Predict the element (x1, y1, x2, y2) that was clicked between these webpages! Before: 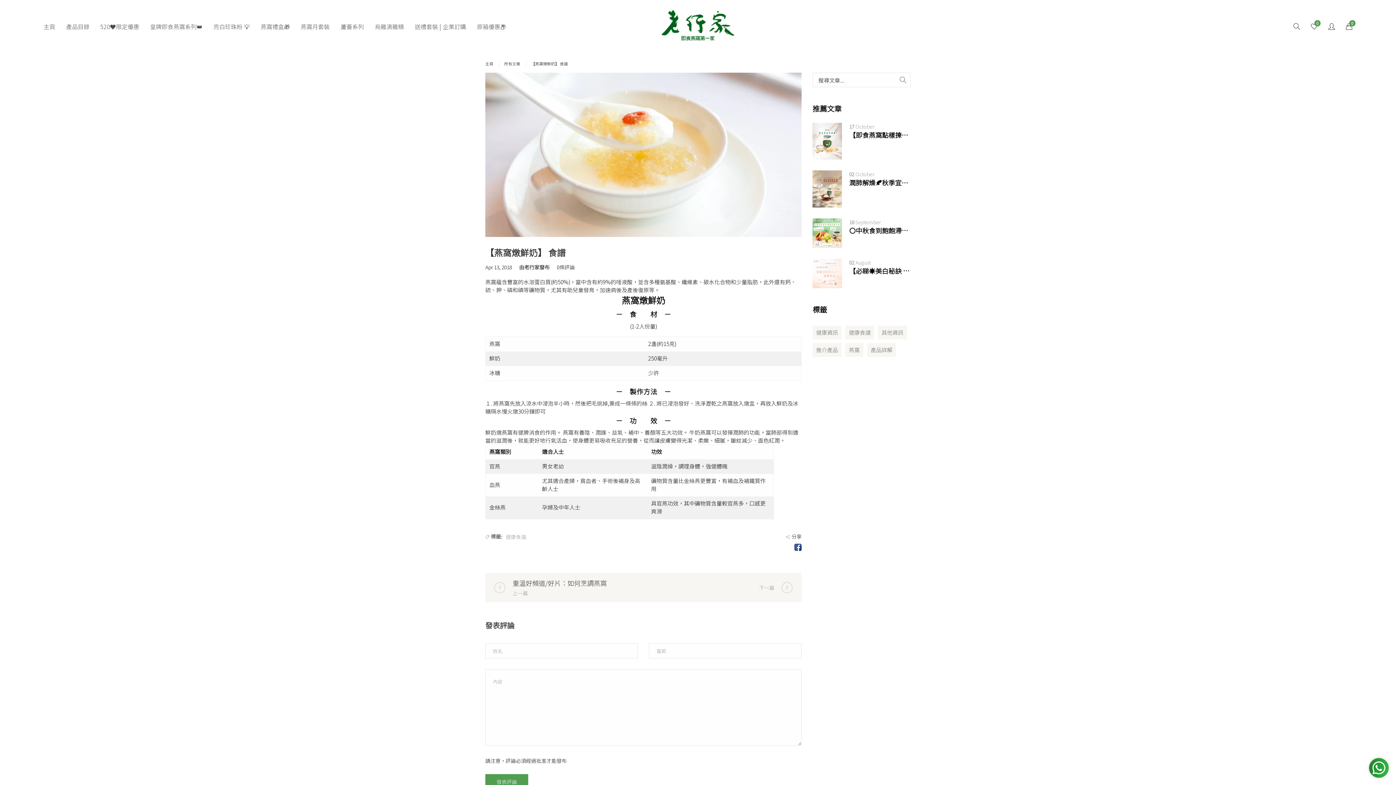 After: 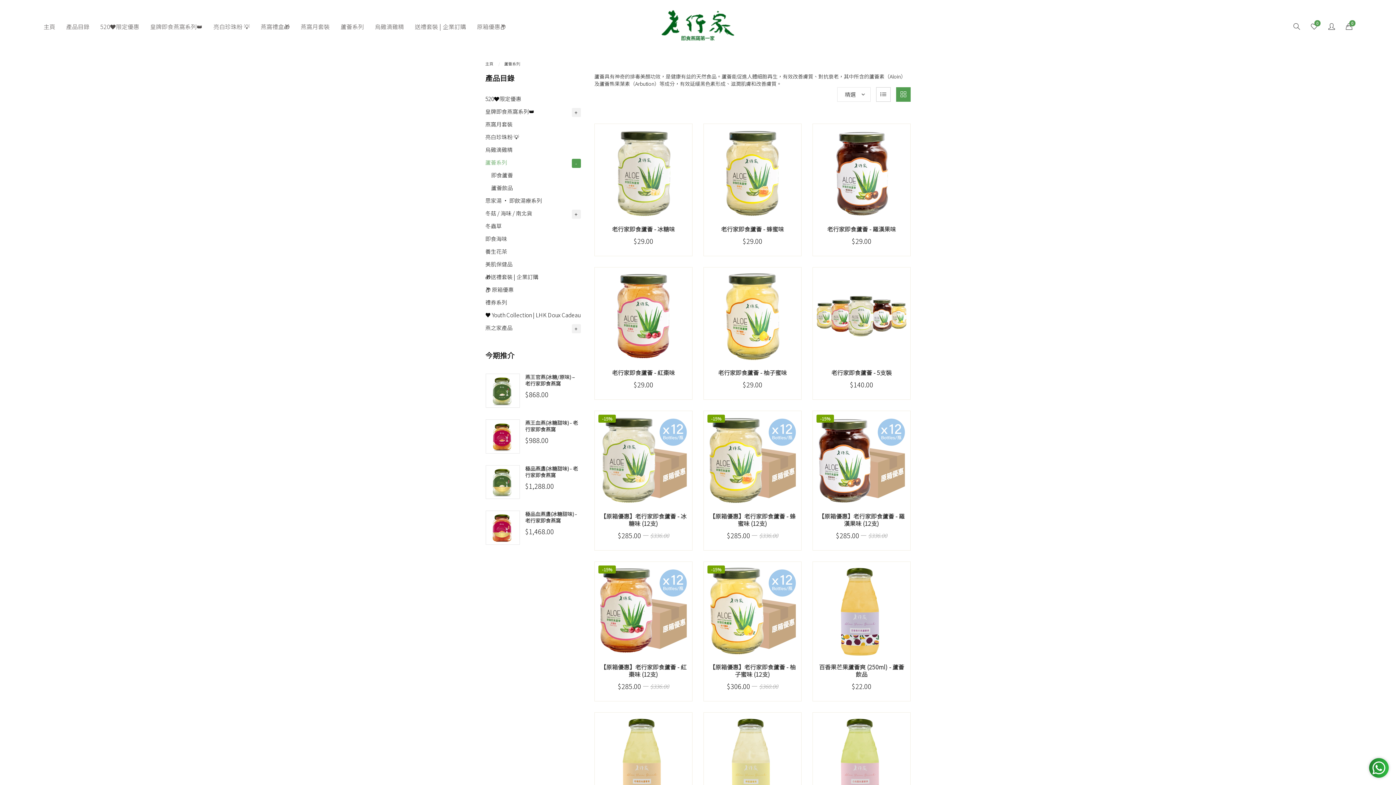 Action: bbox: (340, 22, 364, 30) label: 蘆薈系列